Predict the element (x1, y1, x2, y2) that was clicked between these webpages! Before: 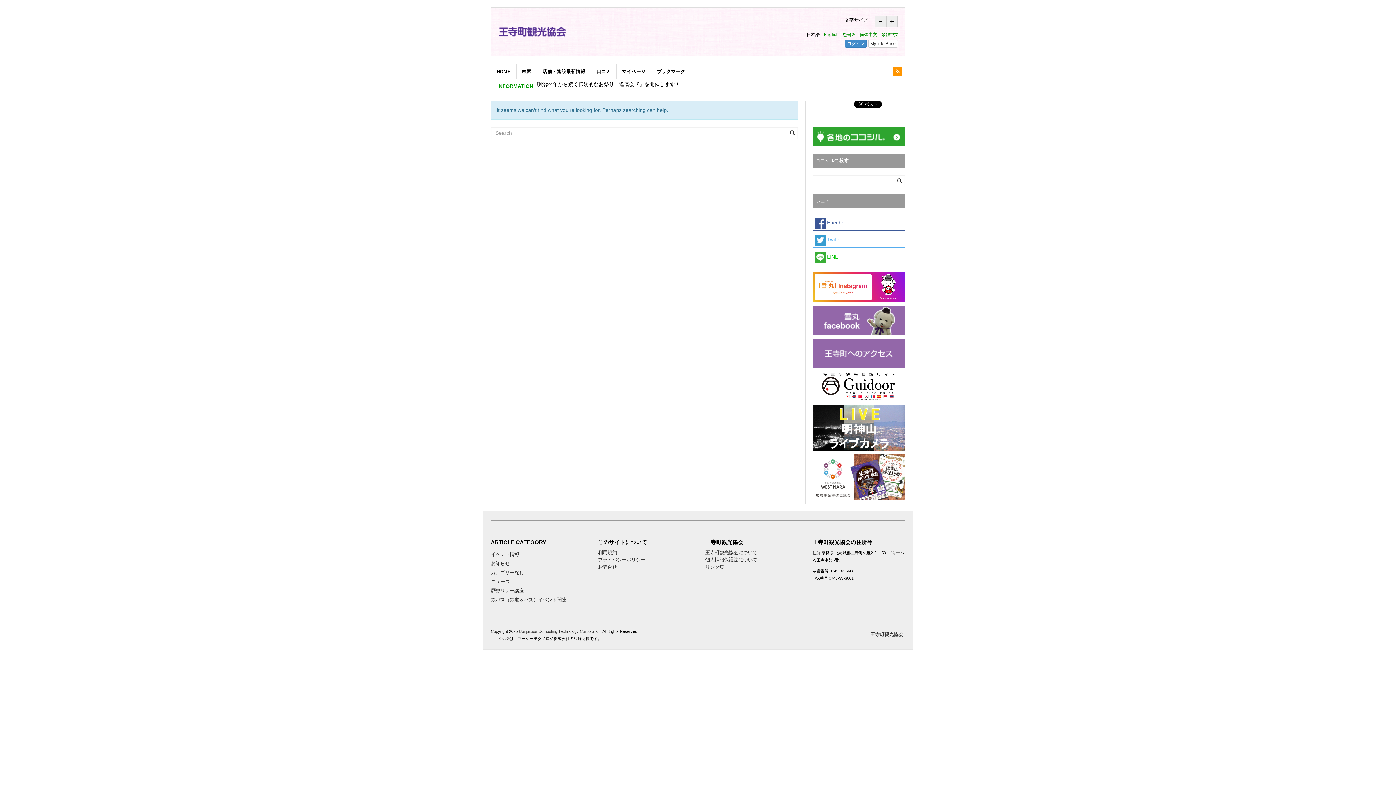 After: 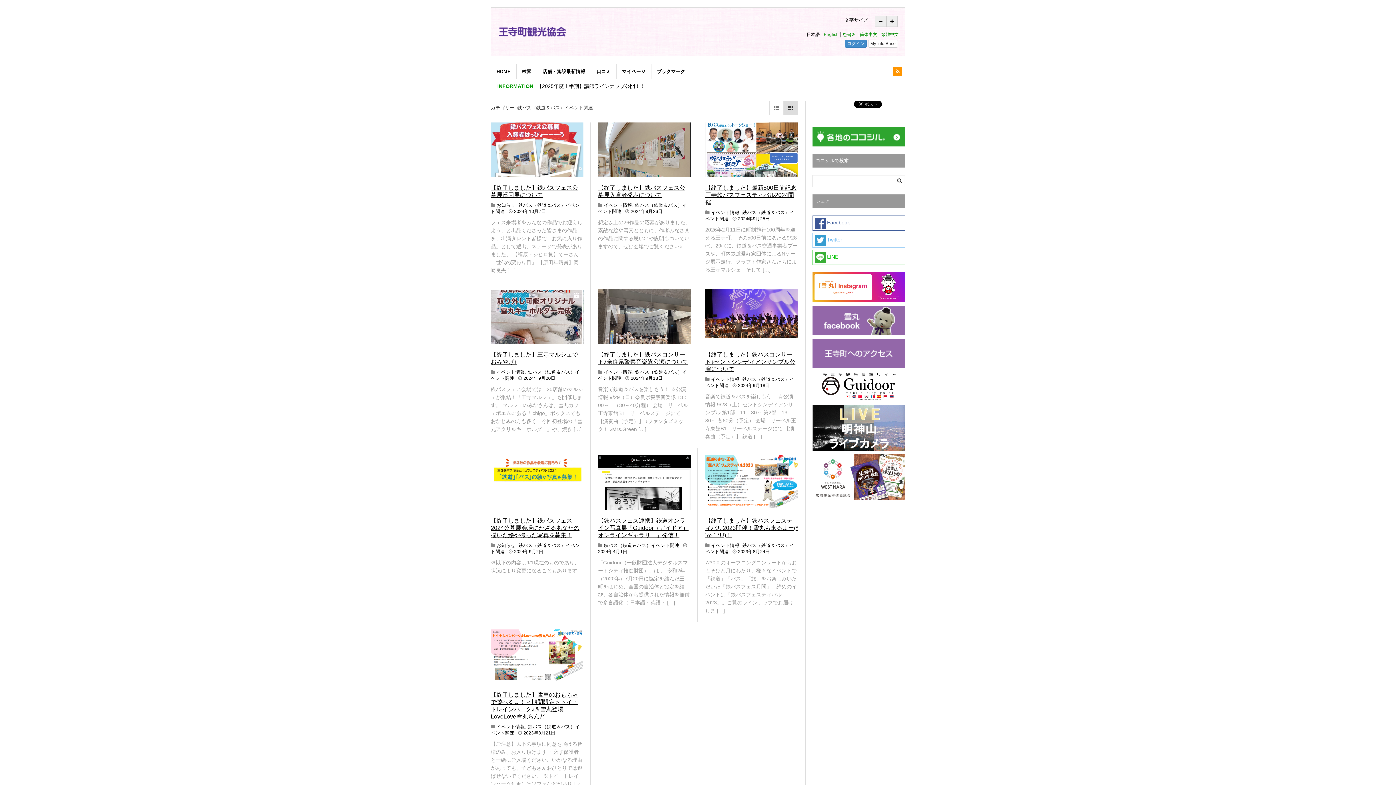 Action: bbox: (490, 597, 566, 603) label: 鉄バス（鉄道＆バス）イベント関連